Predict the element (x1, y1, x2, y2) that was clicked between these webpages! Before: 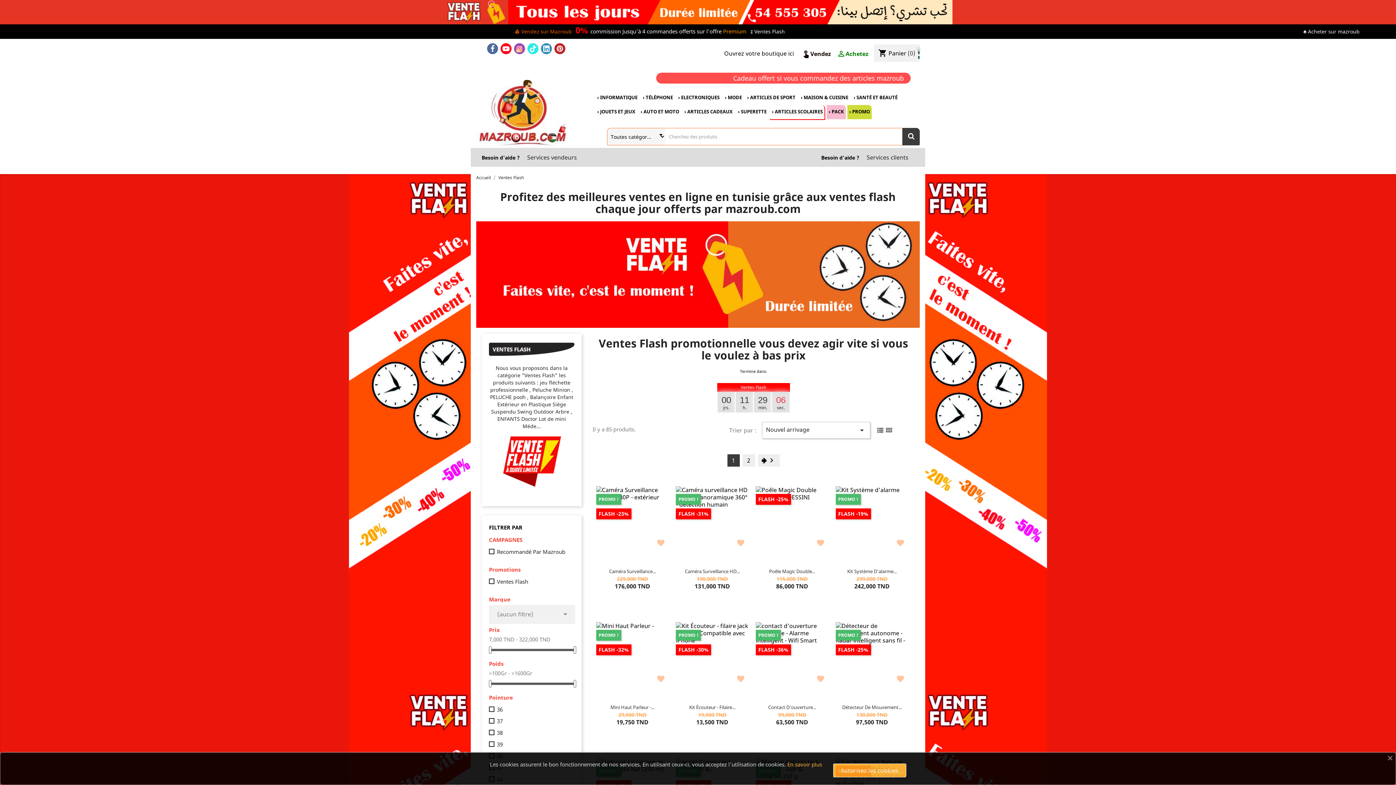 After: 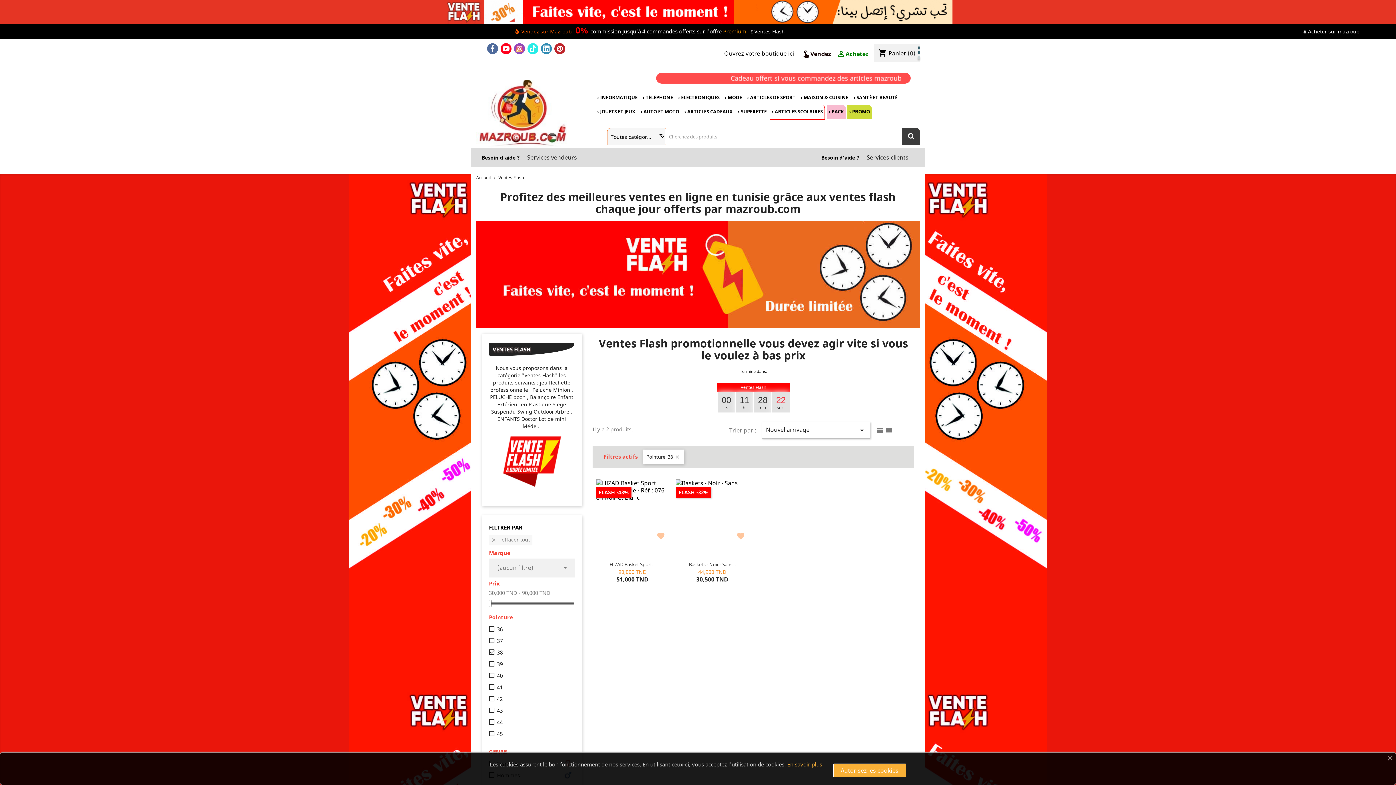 Action: label: 38 bbox: (497, 729, 571, 736)